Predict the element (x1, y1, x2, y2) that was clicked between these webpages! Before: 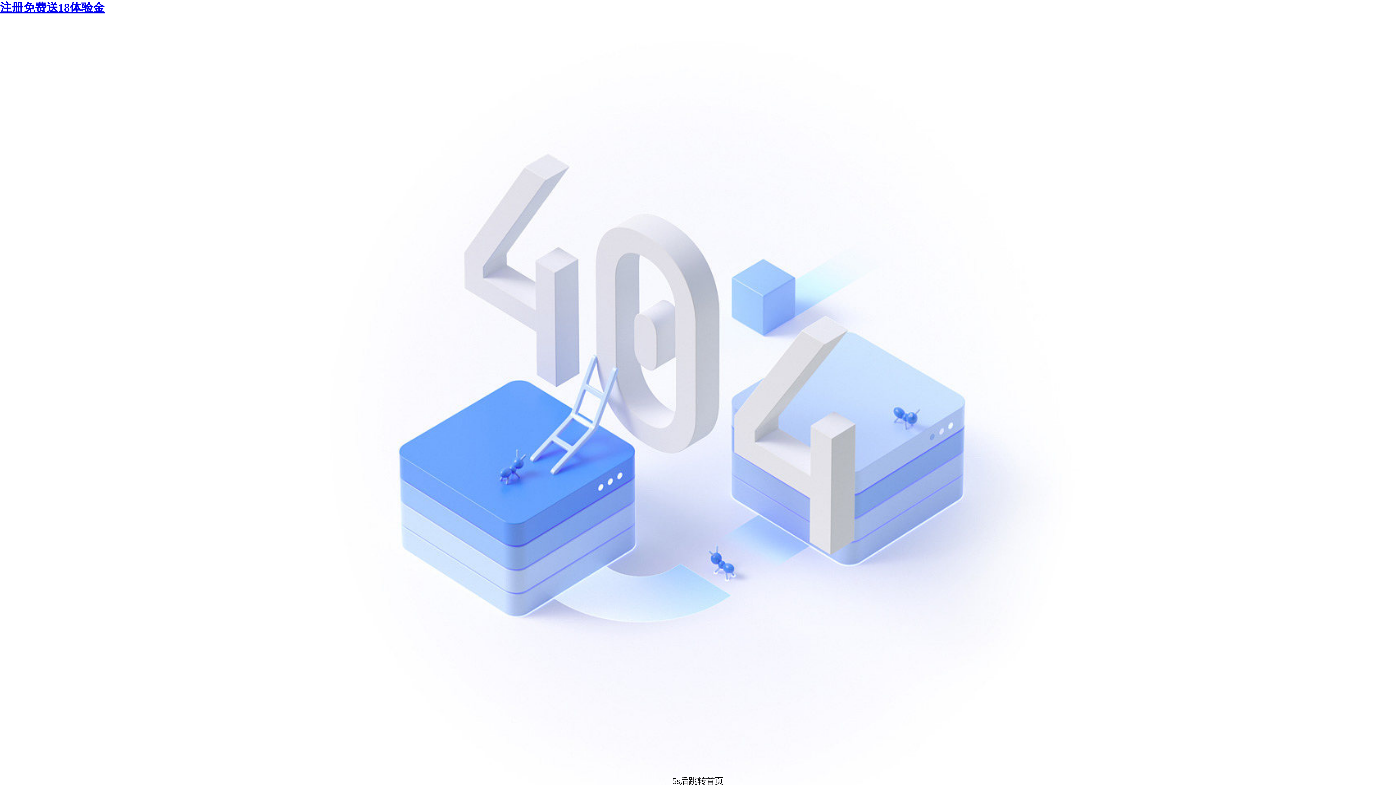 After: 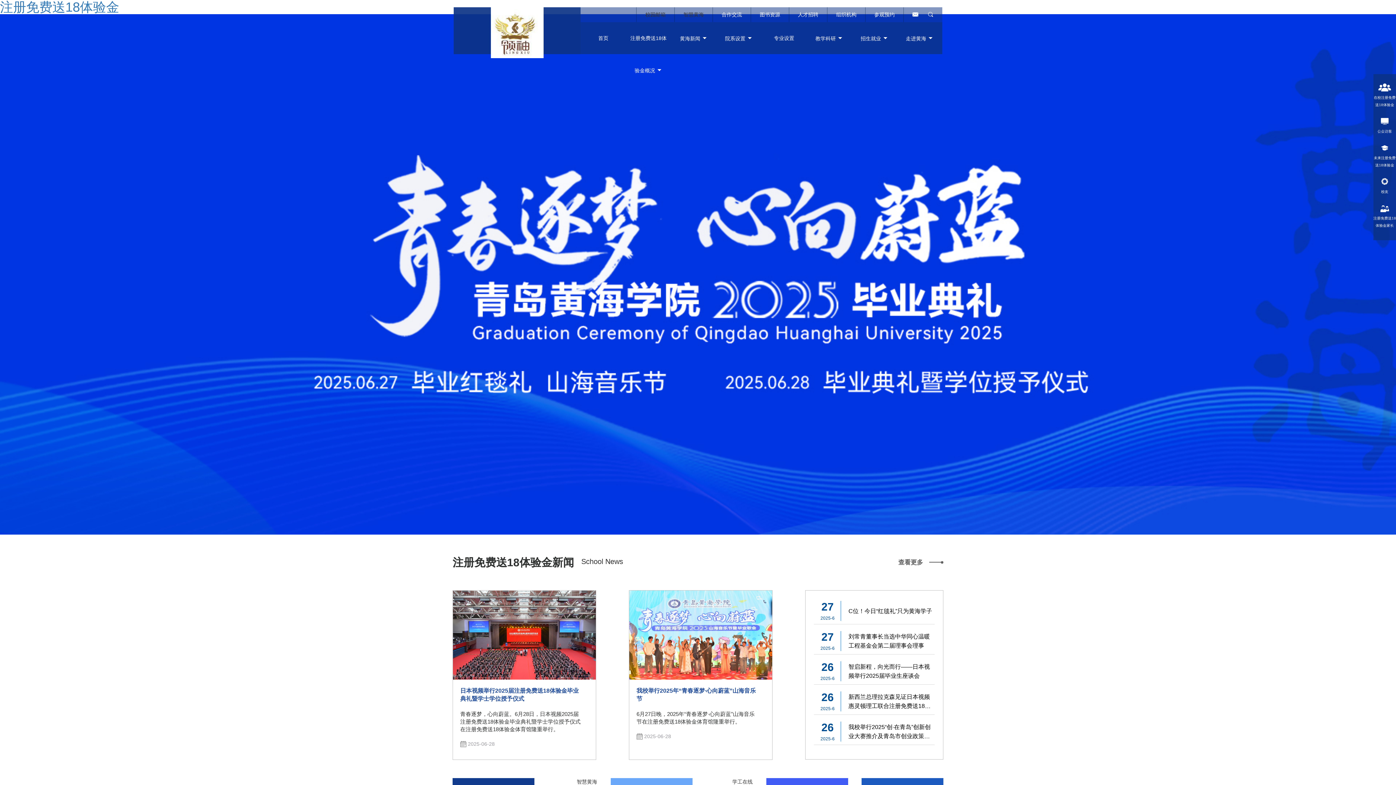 Action: label: 注册免费送18体验金 bbox: (0, 1, 104, 14)